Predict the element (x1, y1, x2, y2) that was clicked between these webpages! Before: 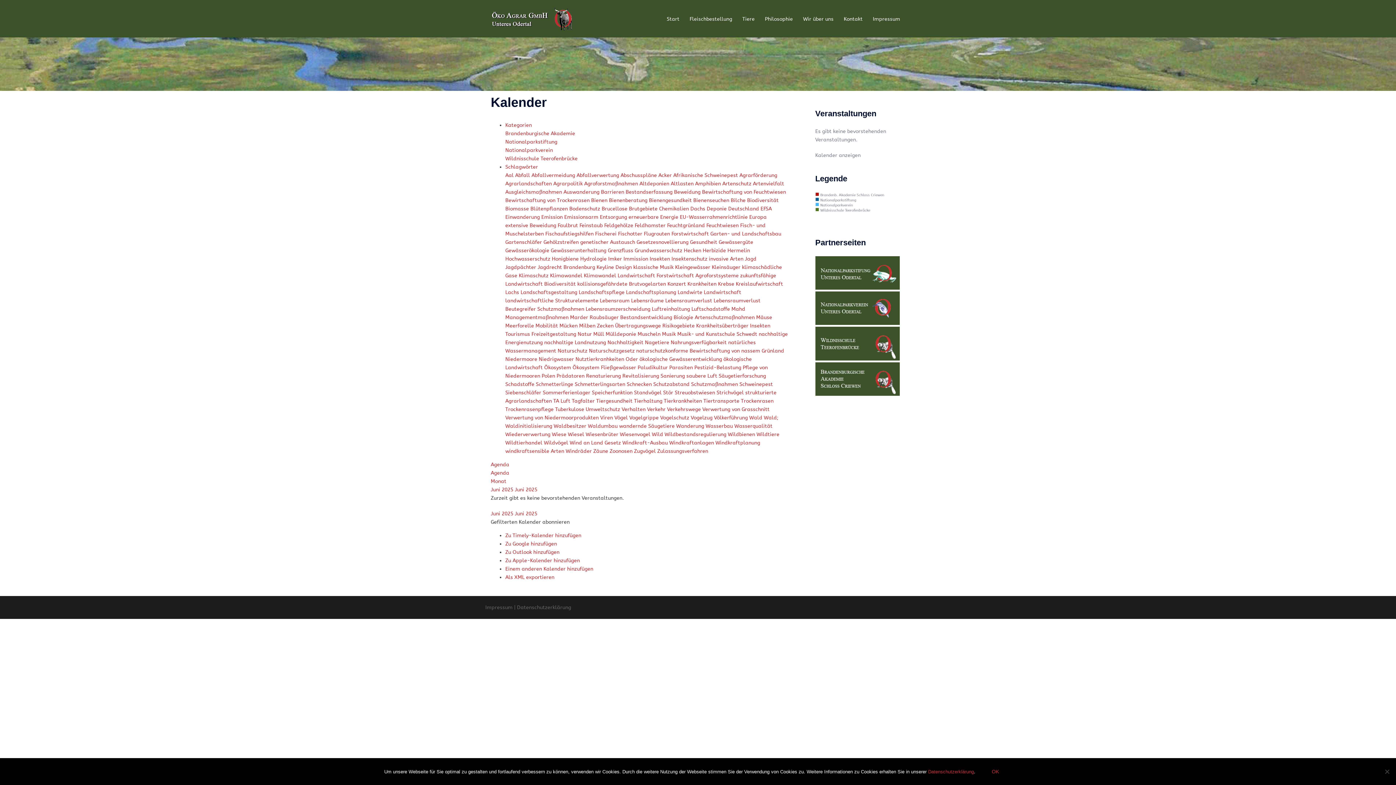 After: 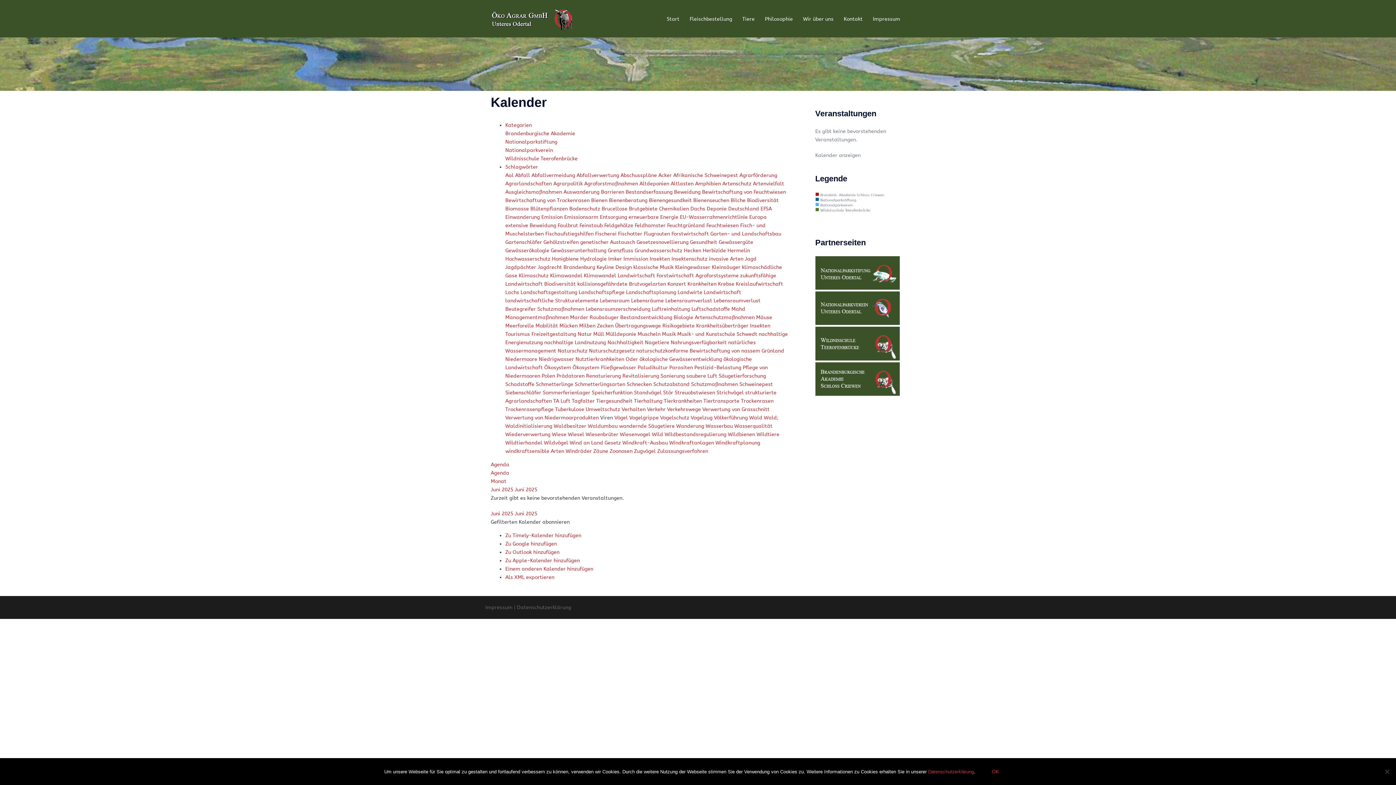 Action: bbox: (600, 414, 614, 421) label: Viren 